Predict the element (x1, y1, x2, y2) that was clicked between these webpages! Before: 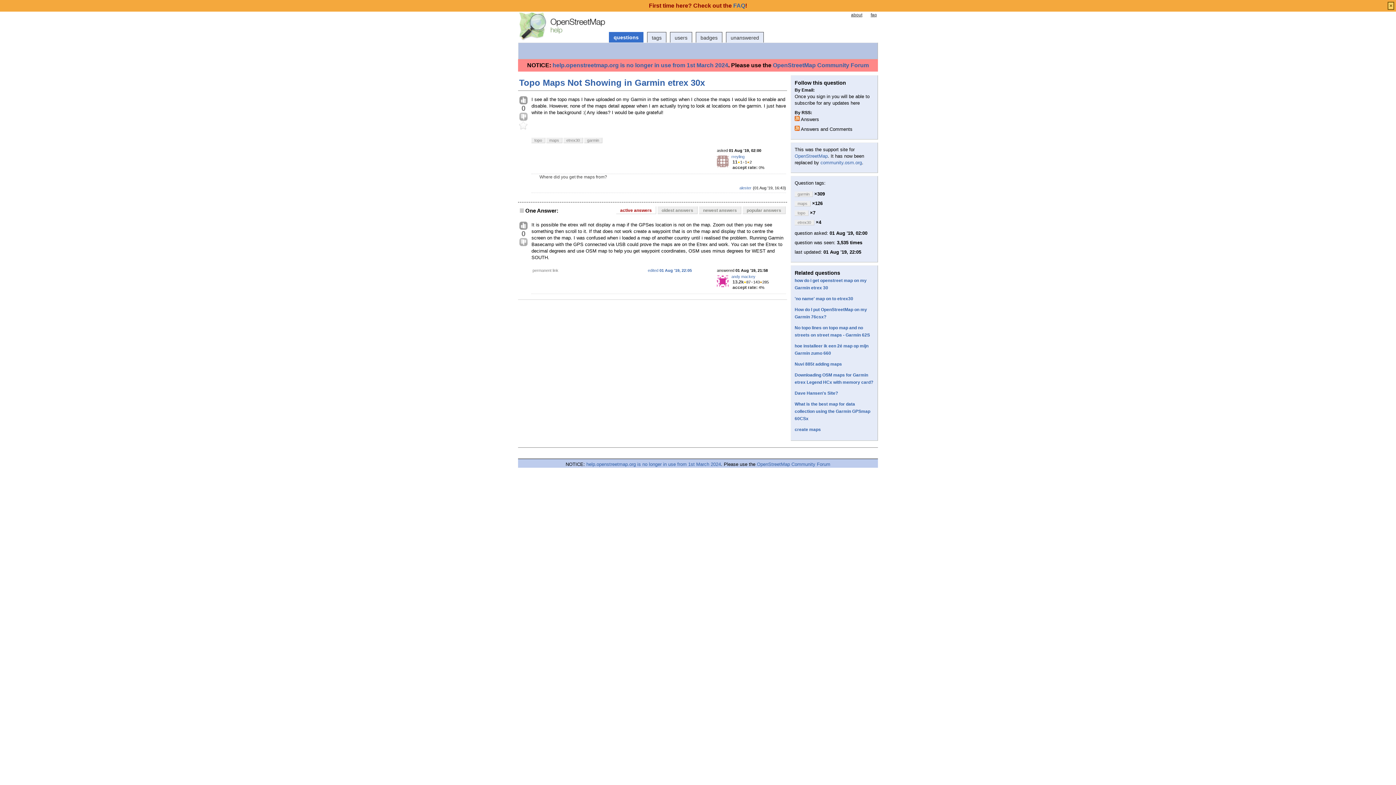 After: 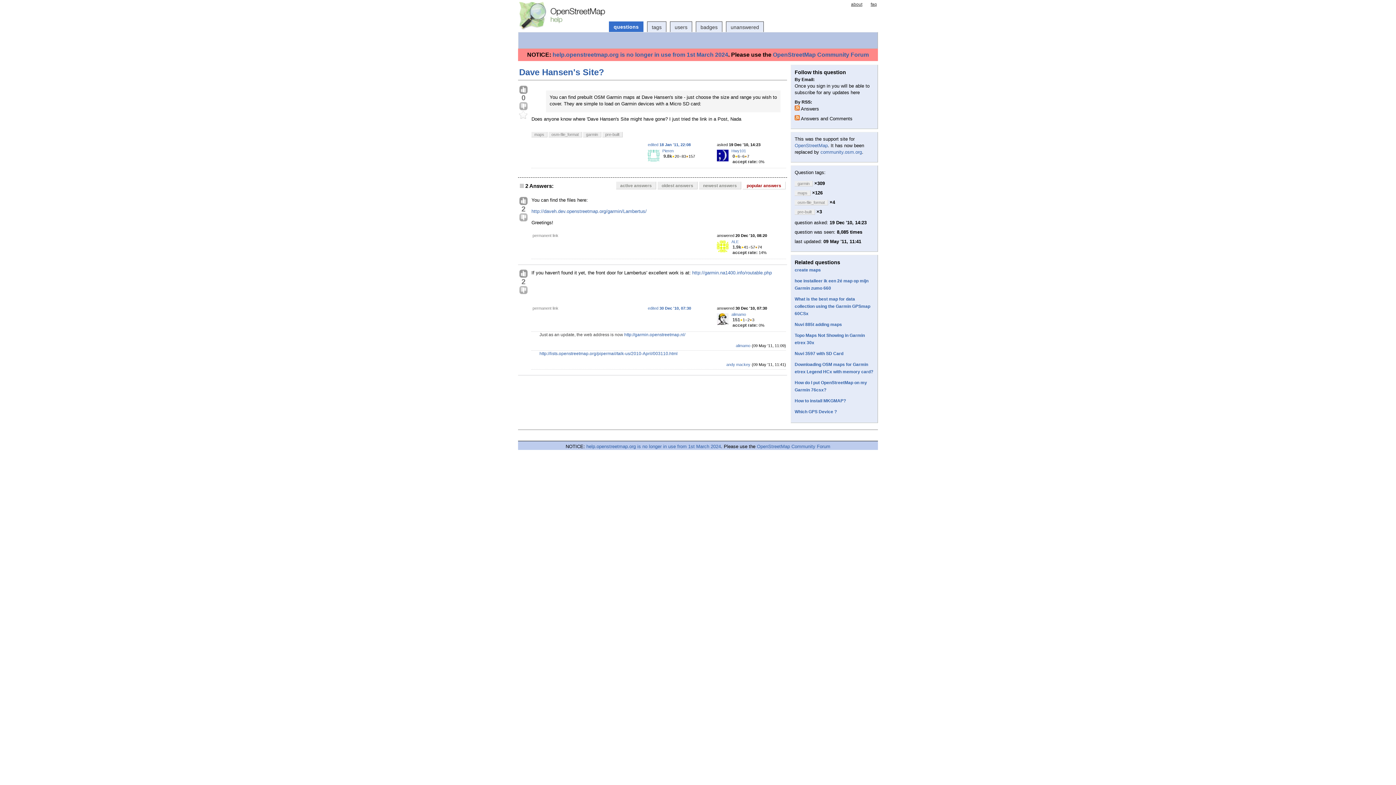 Action: bbox: (794, 390, 838, 395) label: Dave Hansen's Site?